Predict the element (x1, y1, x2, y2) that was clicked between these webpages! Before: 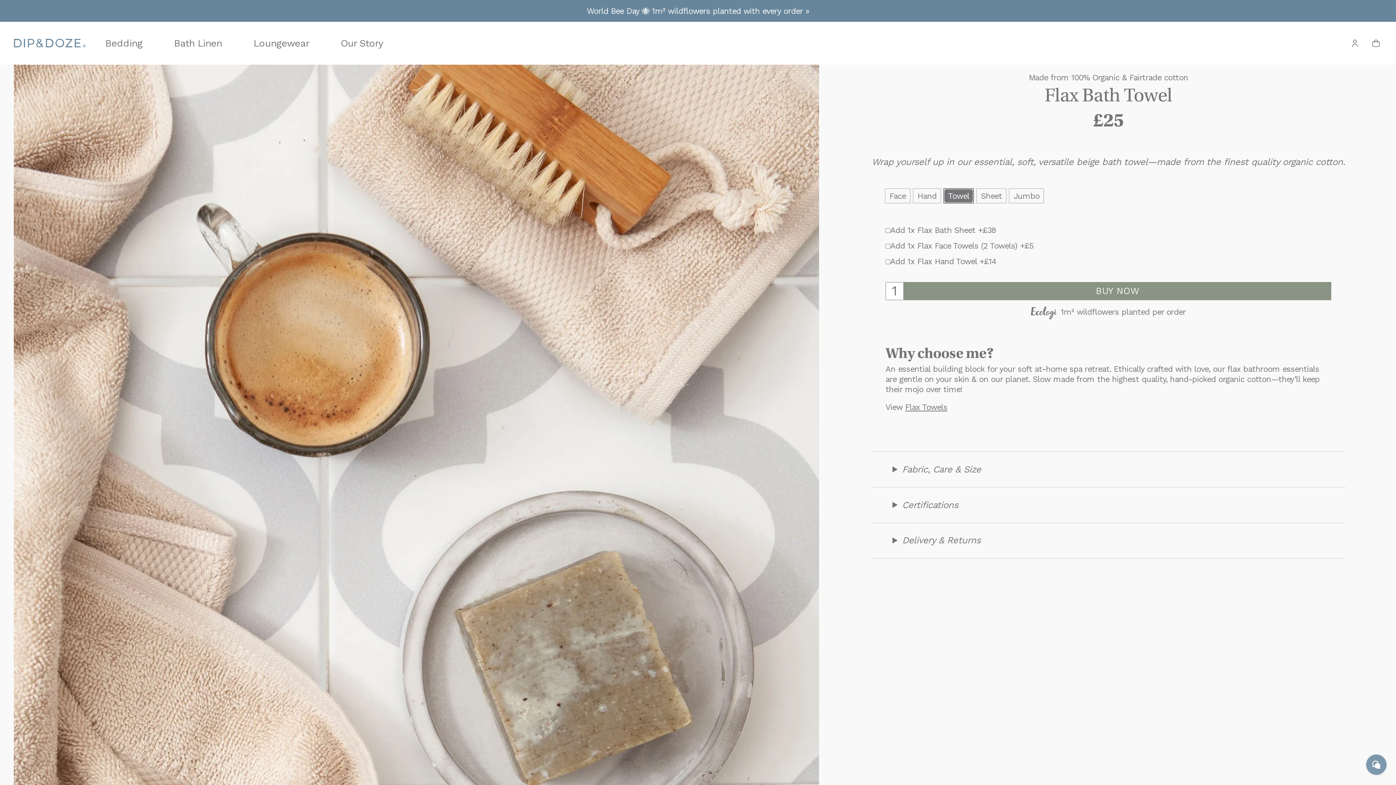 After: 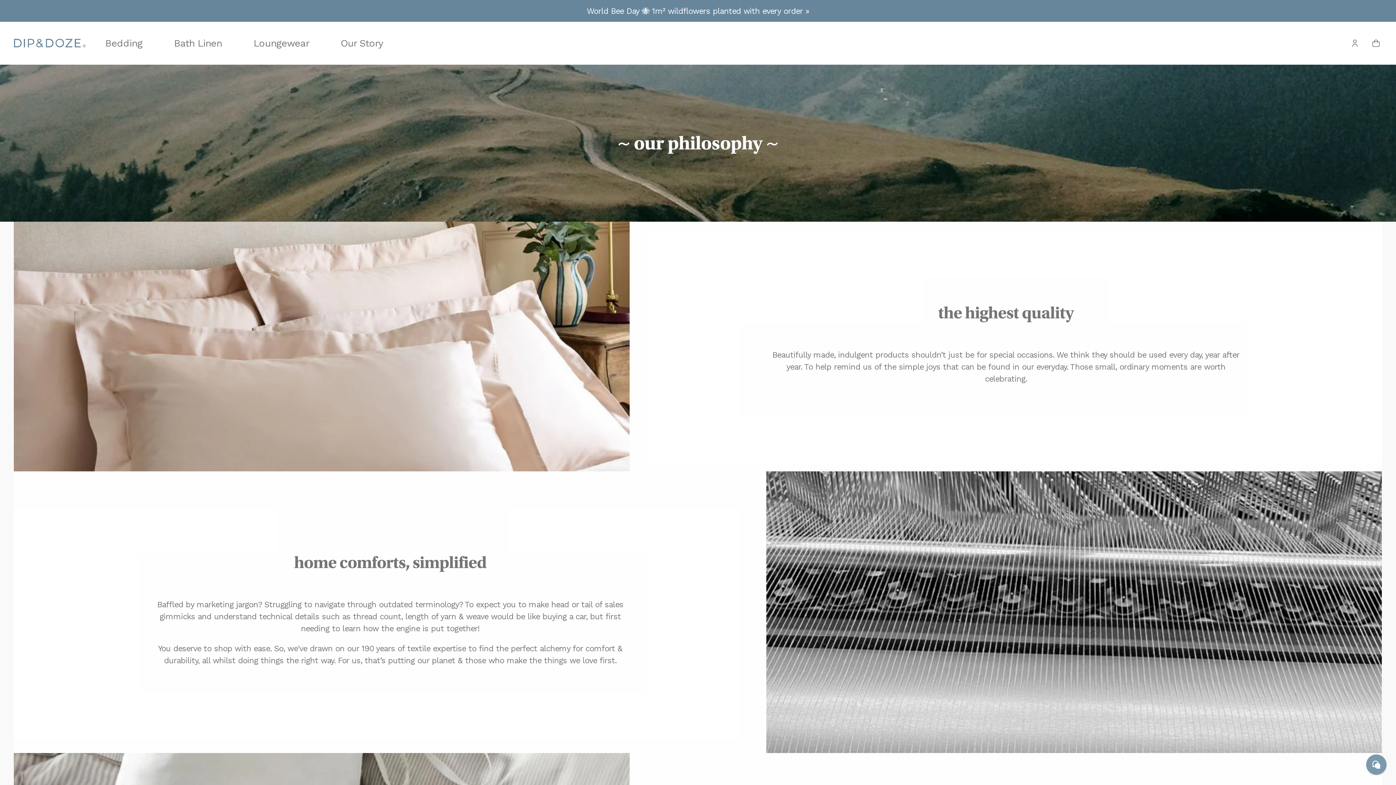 Action: bbox: (325, 33, 399, 52) label: Our Story